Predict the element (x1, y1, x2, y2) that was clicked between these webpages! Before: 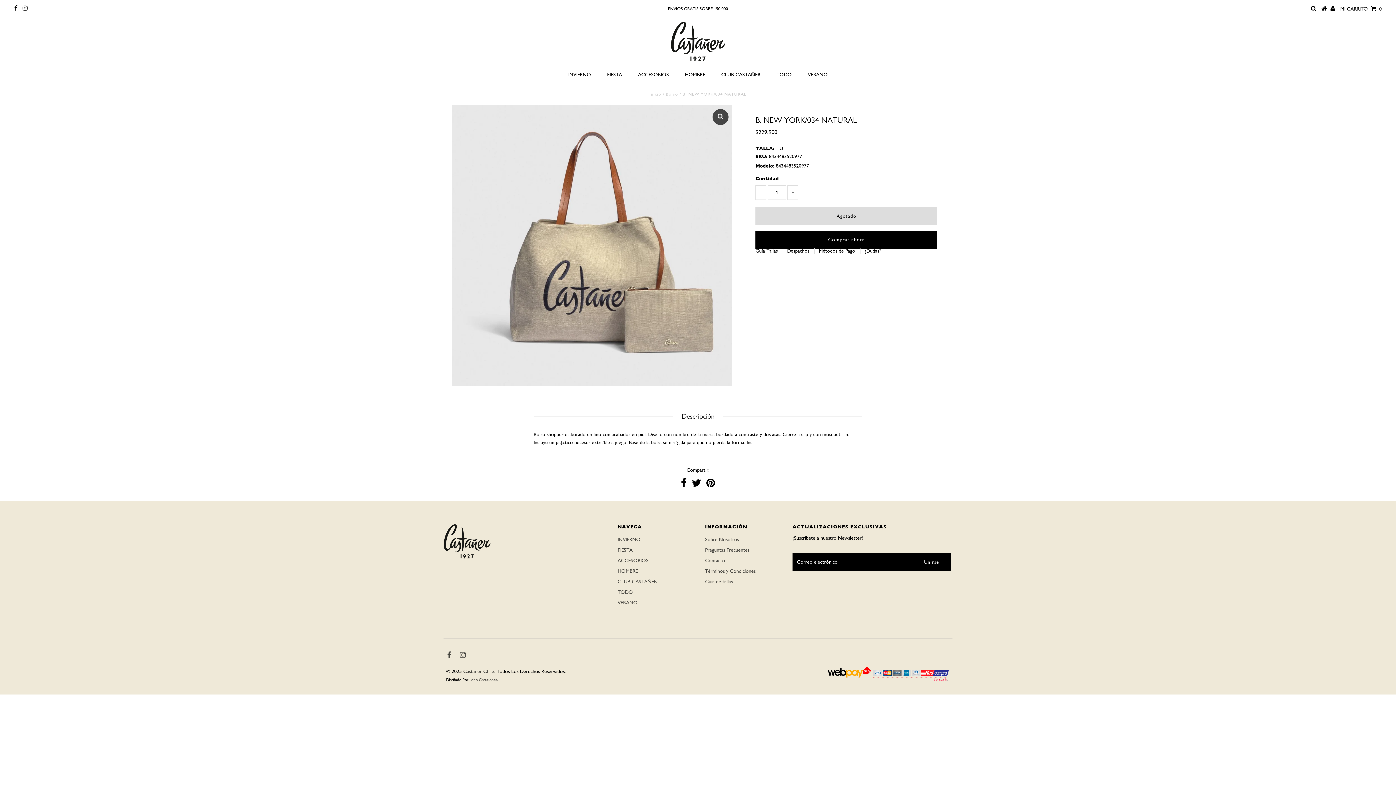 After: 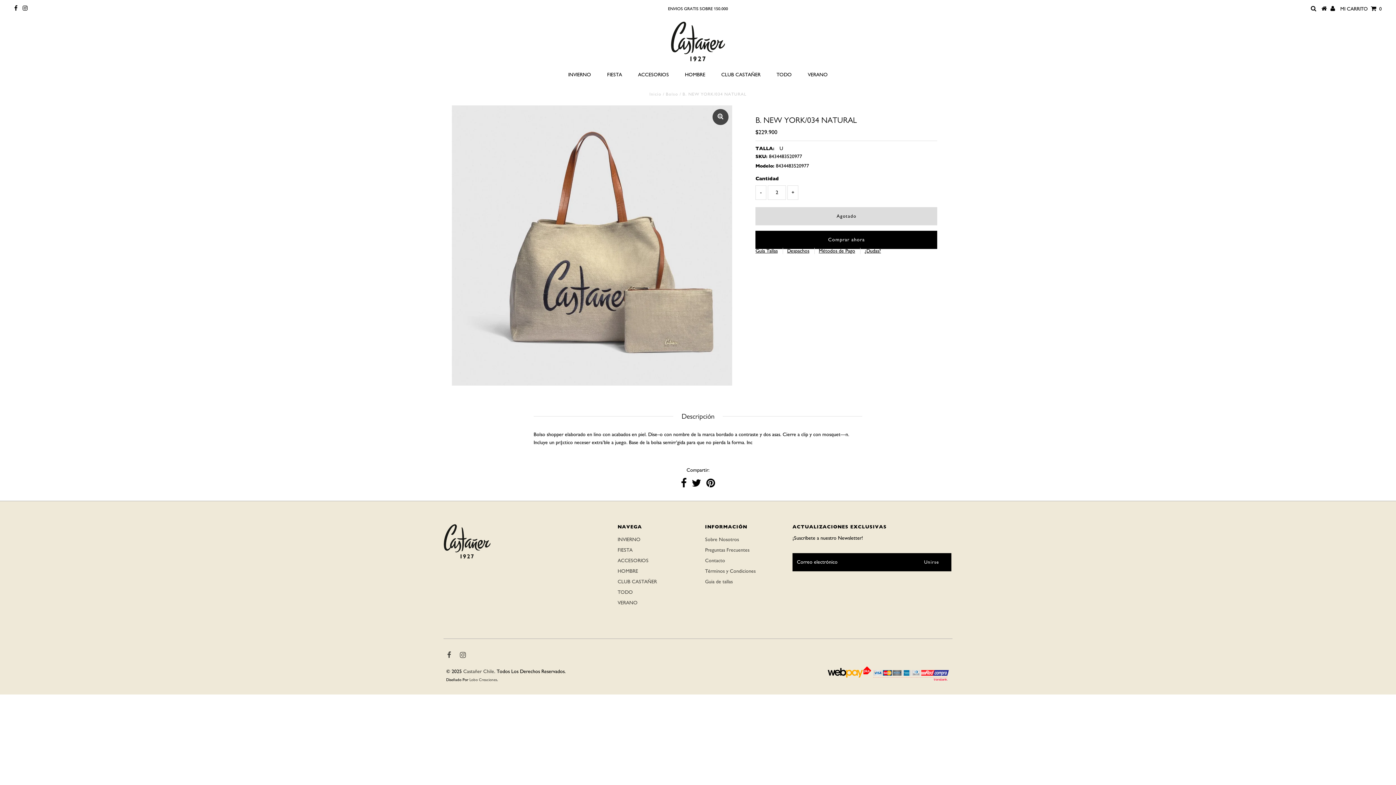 Action: label: + bbox: (787, 185, 798, 199)